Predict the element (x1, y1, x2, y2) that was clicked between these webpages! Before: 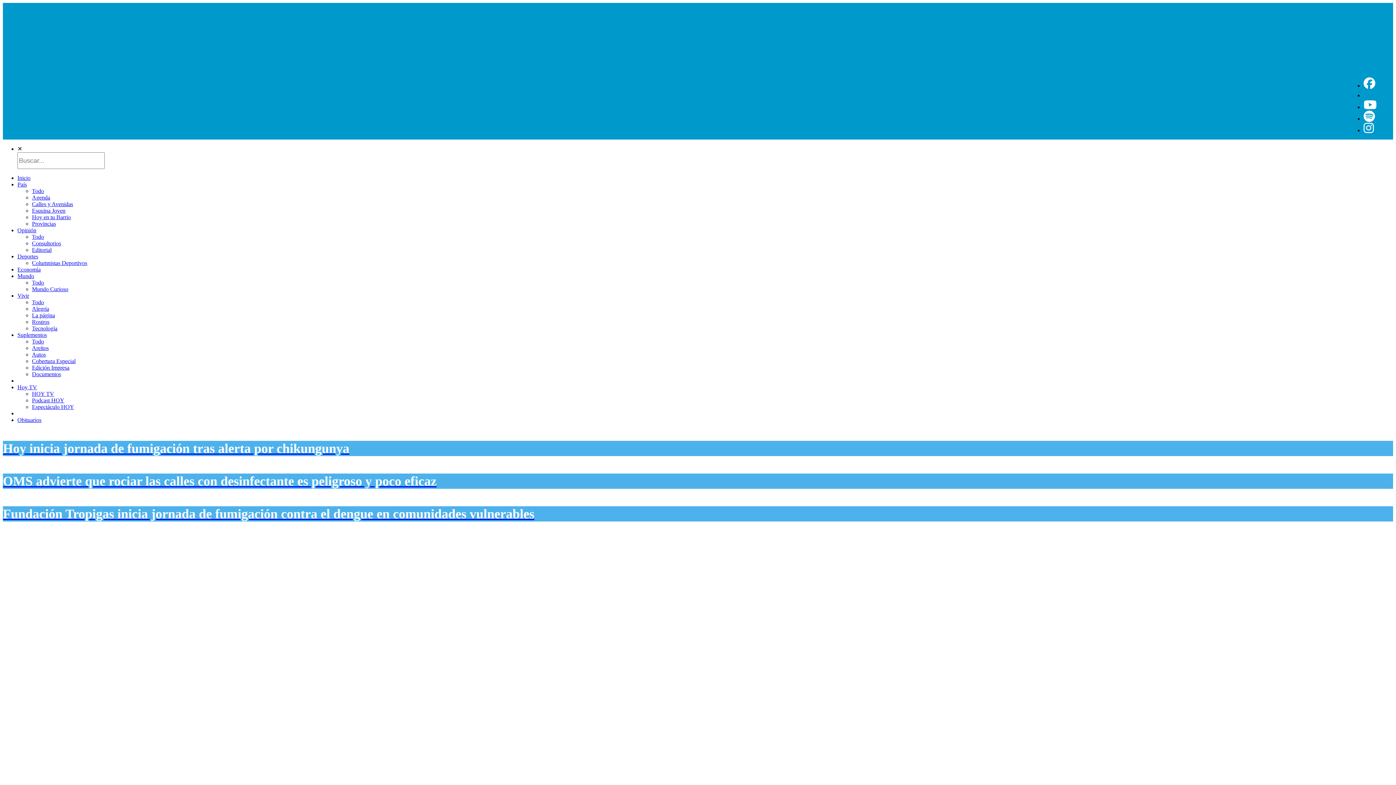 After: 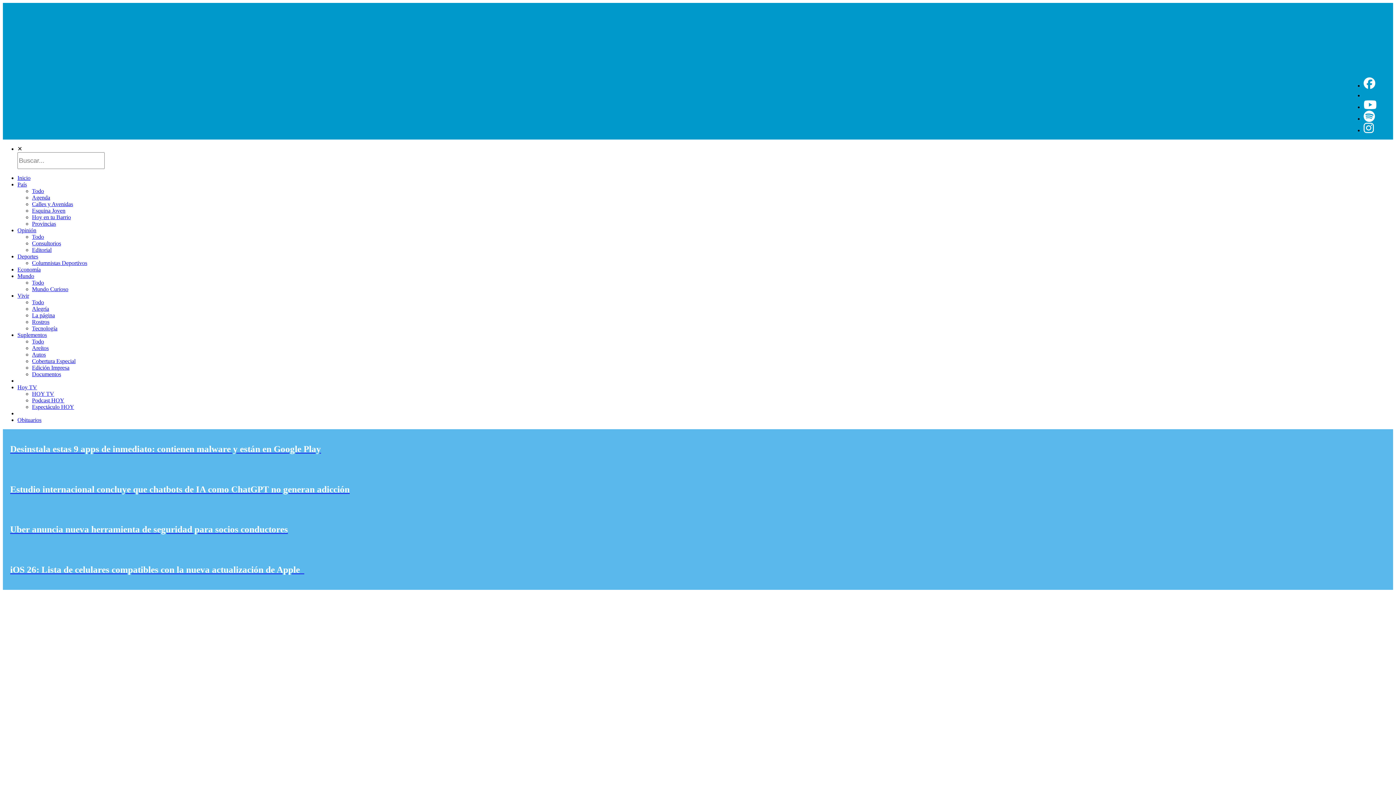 Action: bbox: (32, 325, 57, 331) label: Tecnología